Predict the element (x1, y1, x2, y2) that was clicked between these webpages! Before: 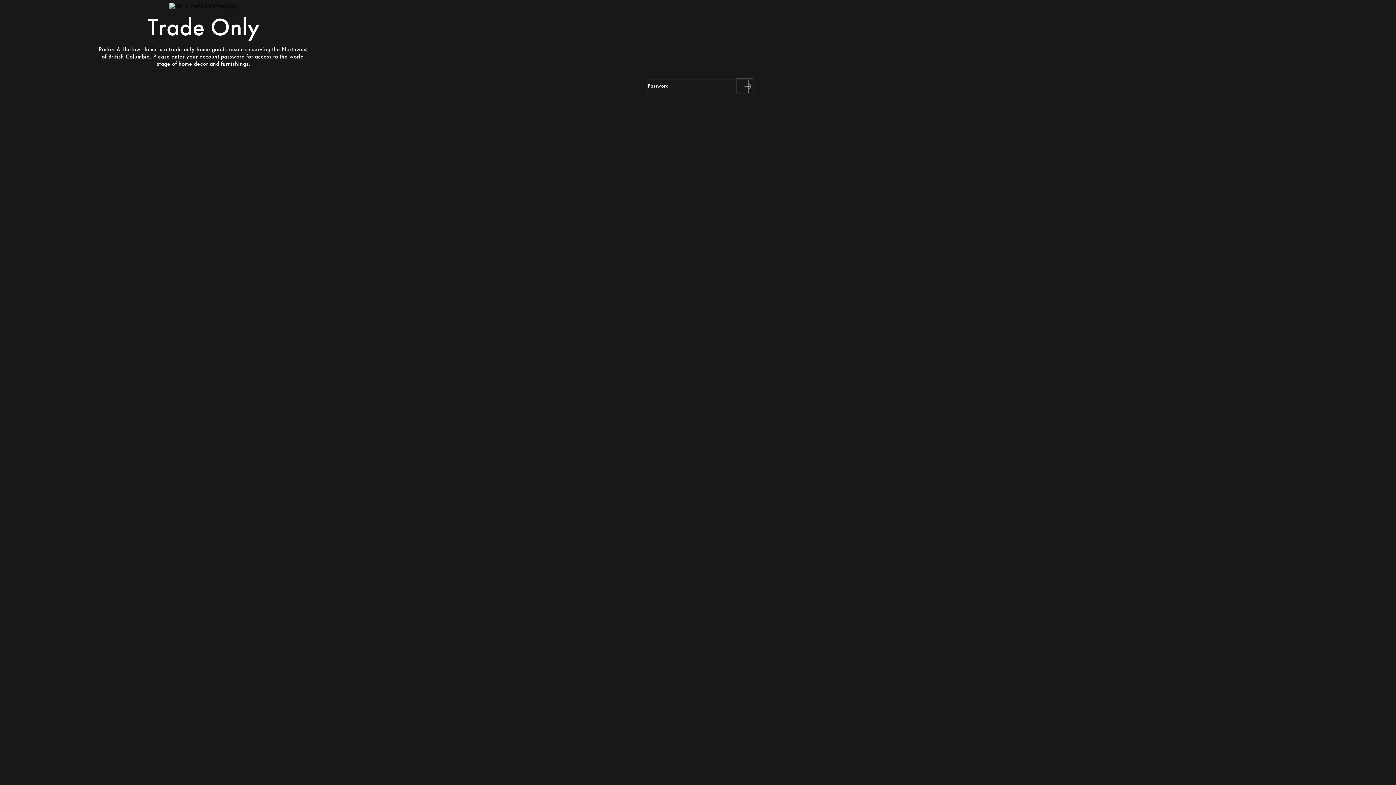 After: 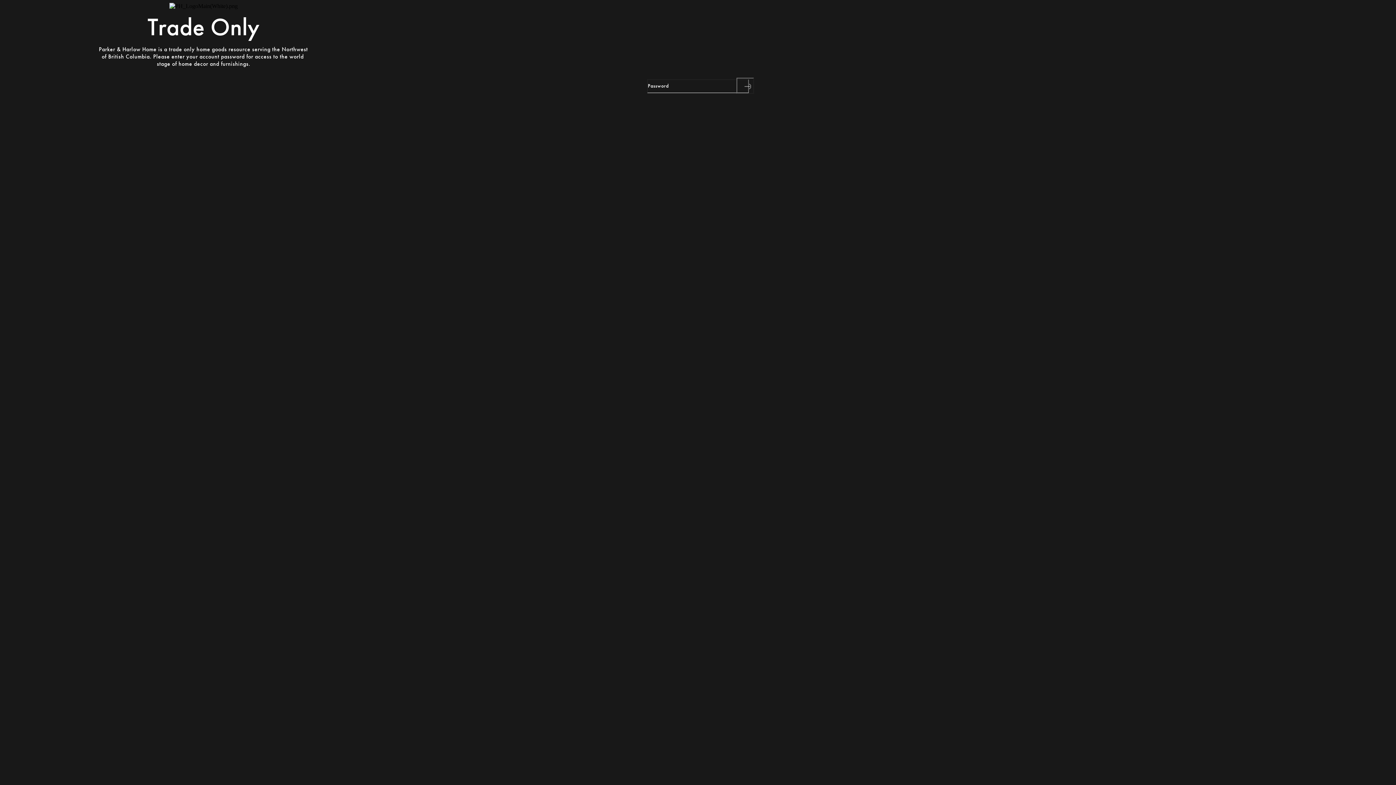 Action: bbox: (736, 77, 754, 93) label: Submit